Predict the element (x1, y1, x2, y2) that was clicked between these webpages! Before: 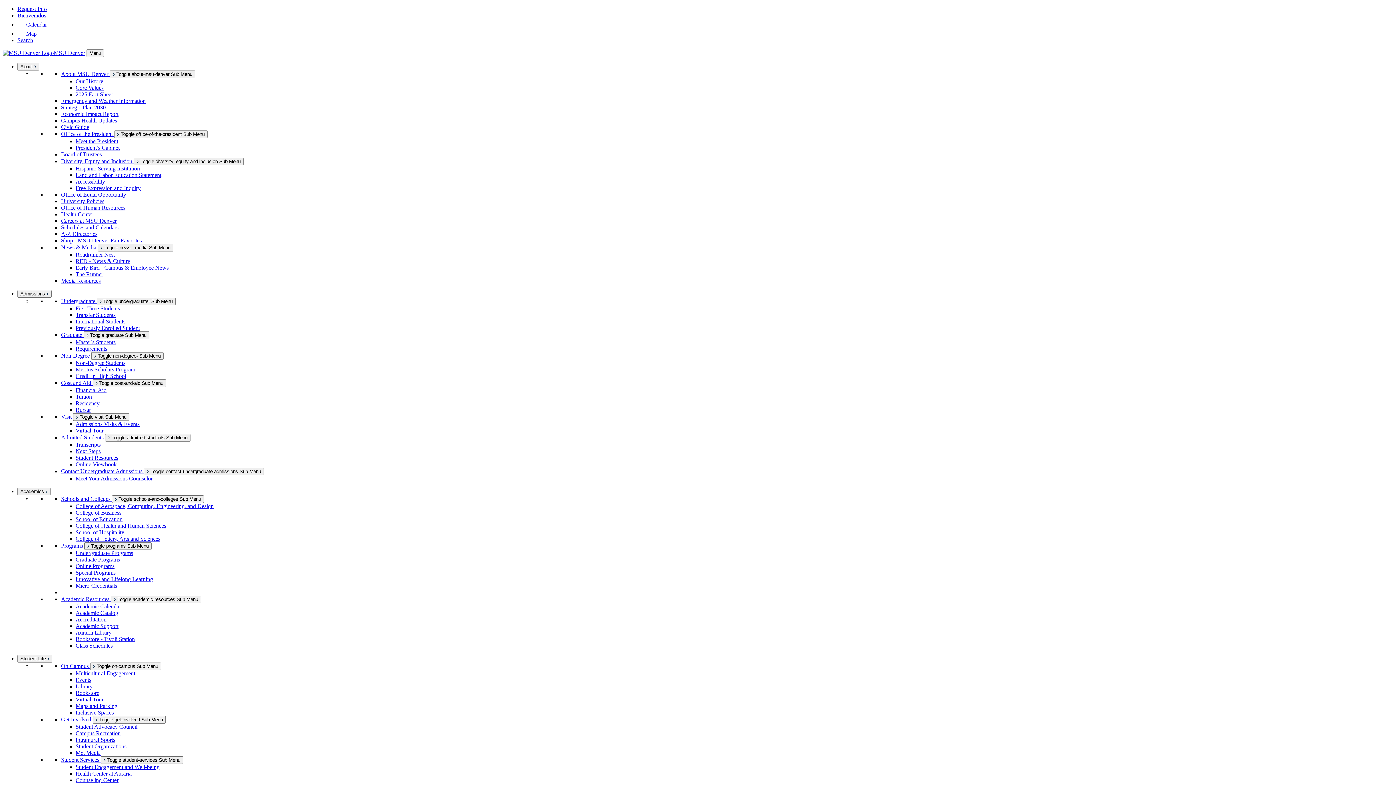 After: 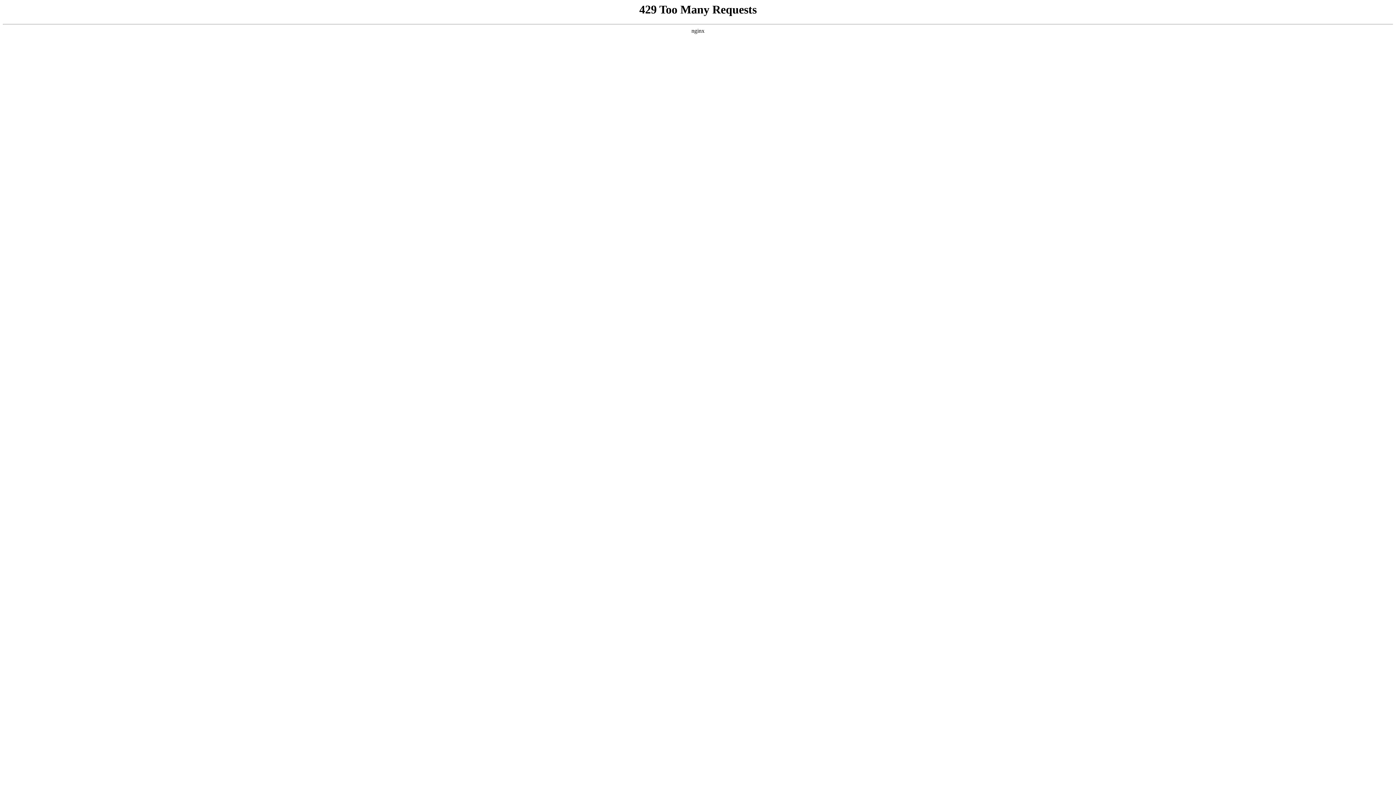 Action: label: President’s Cabinet bbox: (75, 144, 119, 150)